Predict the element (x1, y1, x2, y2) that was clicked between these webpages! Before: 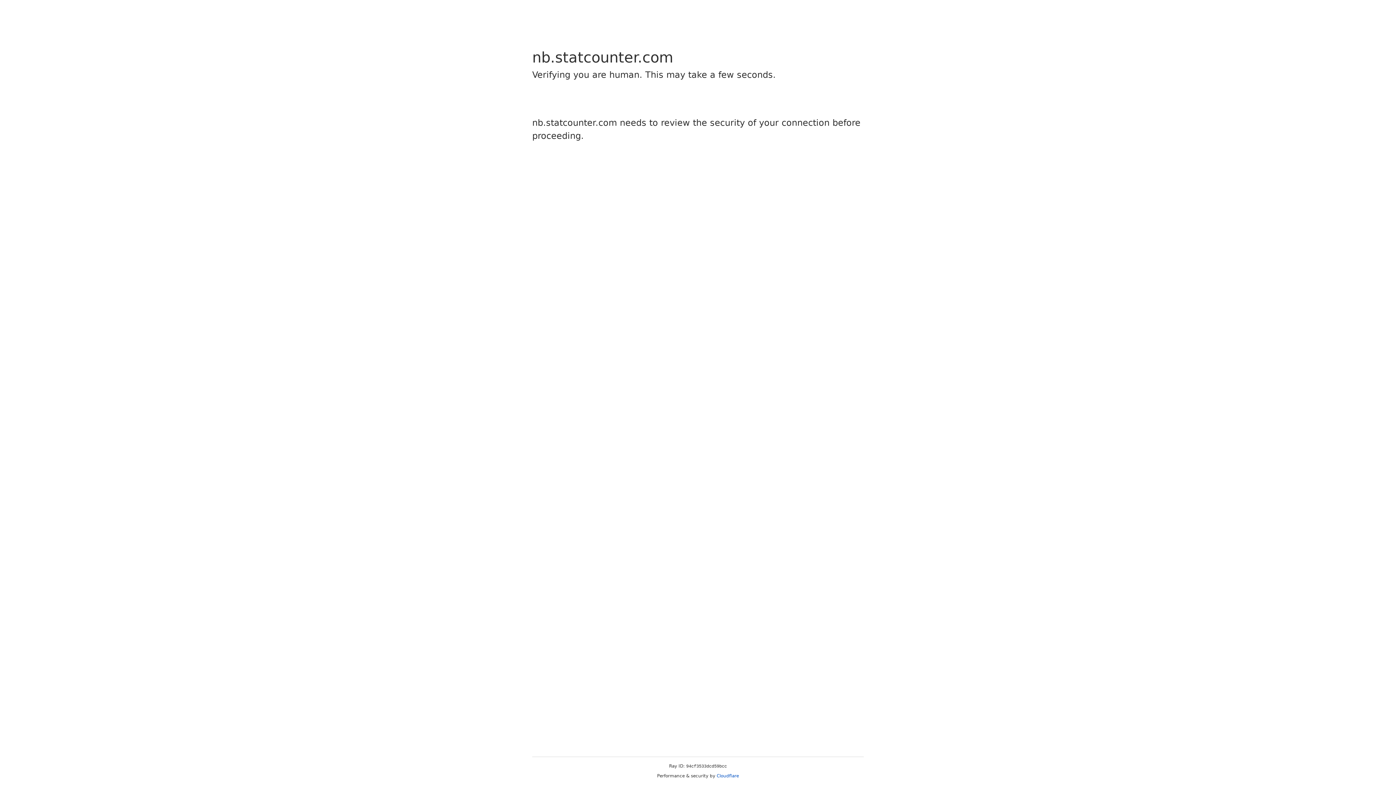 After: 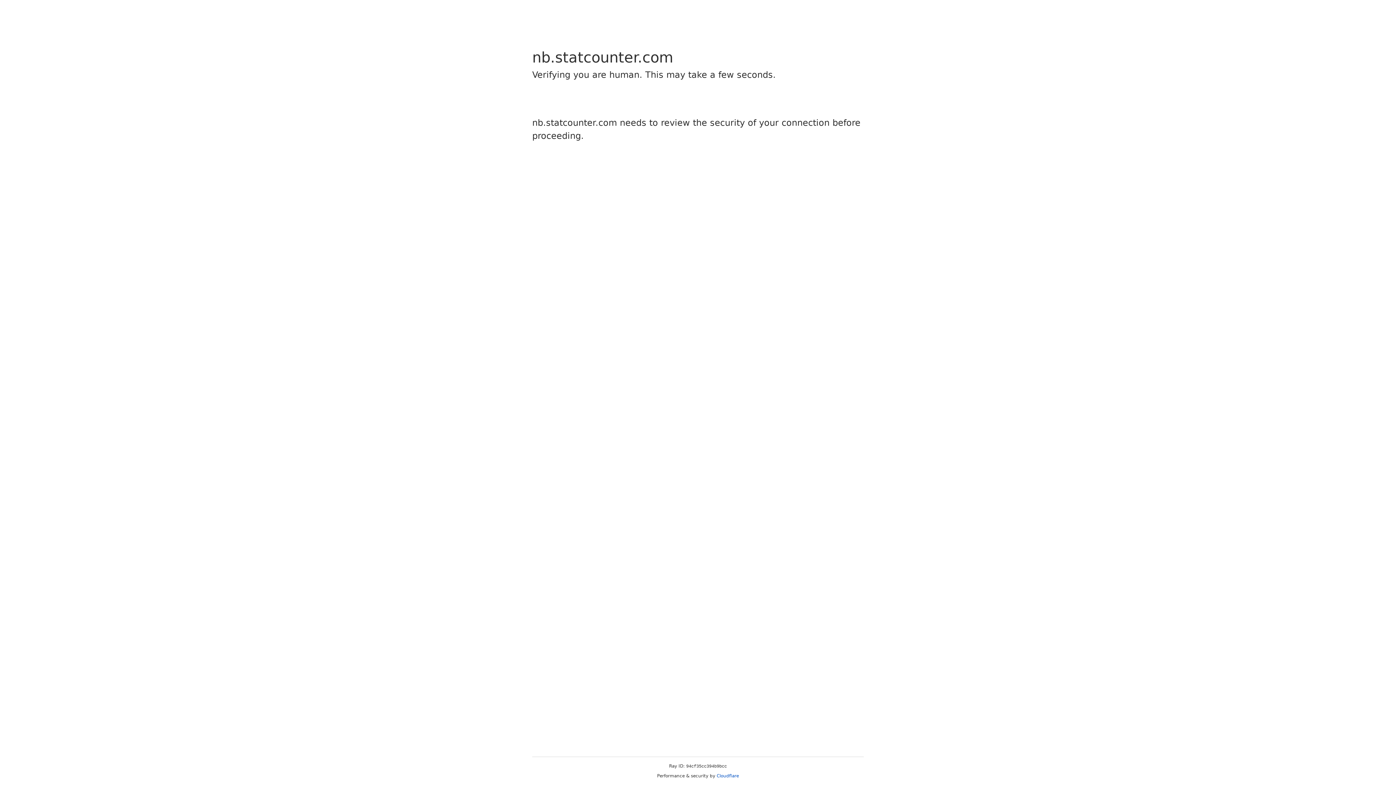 Action: label: Cloudflare bbox: (716, 773, 739, 778)